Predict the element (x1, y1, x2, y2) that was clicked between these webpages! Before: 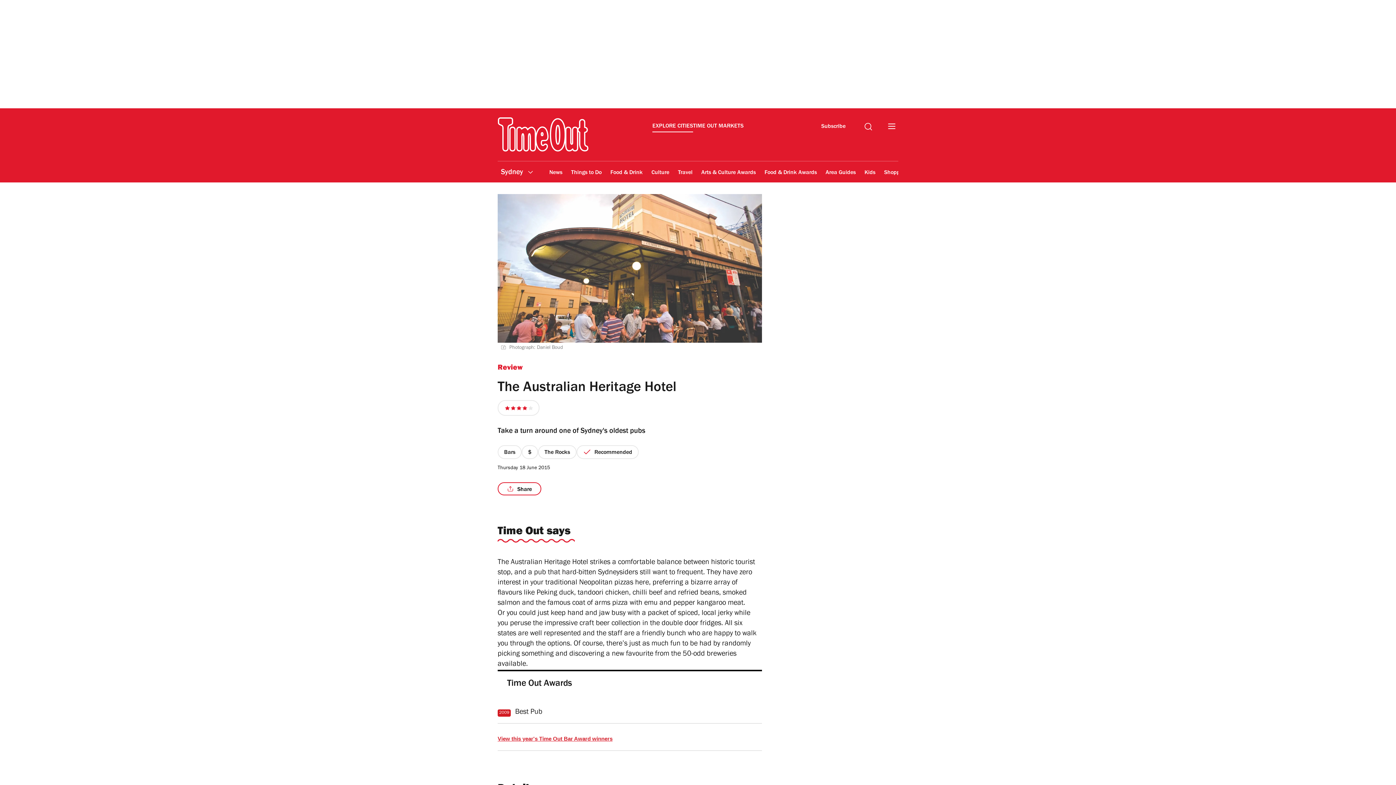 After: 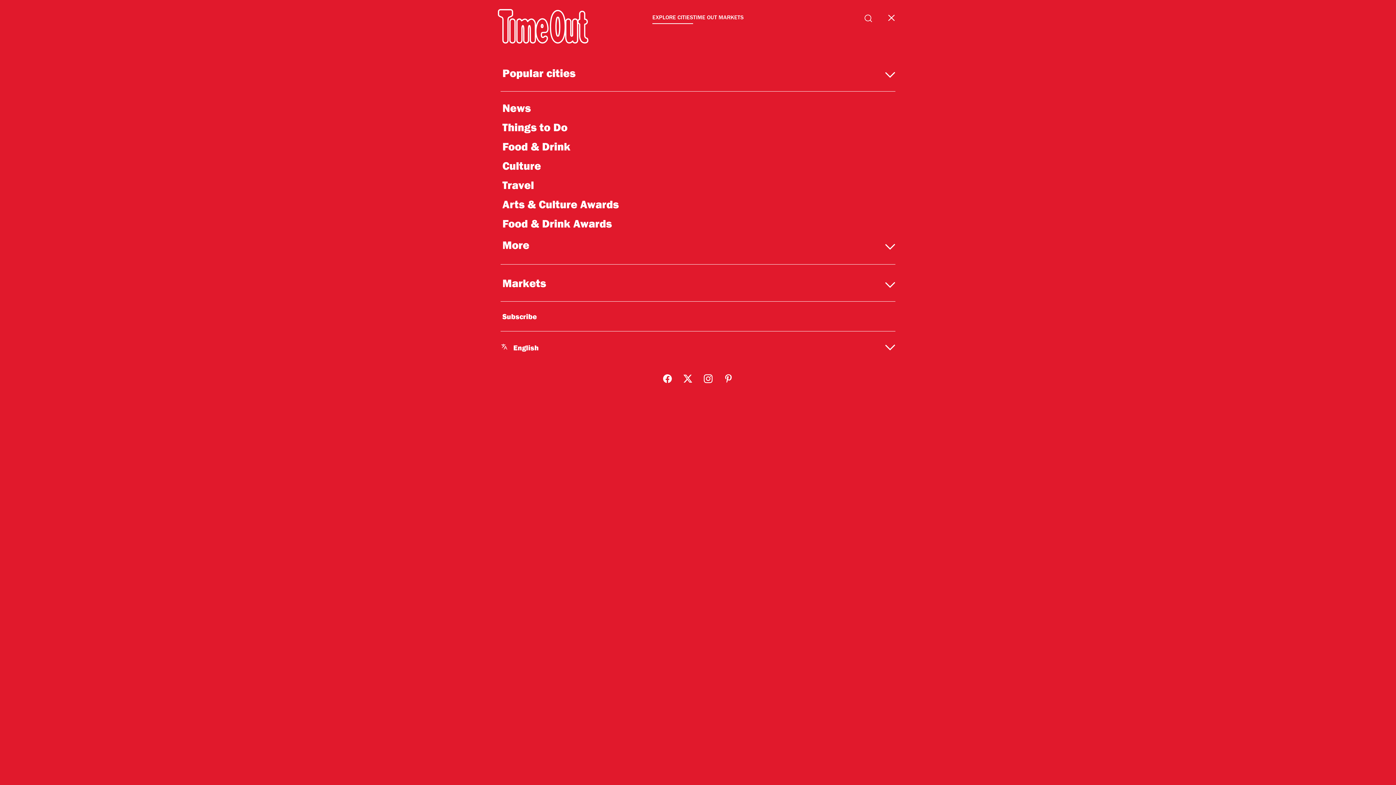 Action: bbox: (888, 123, 895, 132)